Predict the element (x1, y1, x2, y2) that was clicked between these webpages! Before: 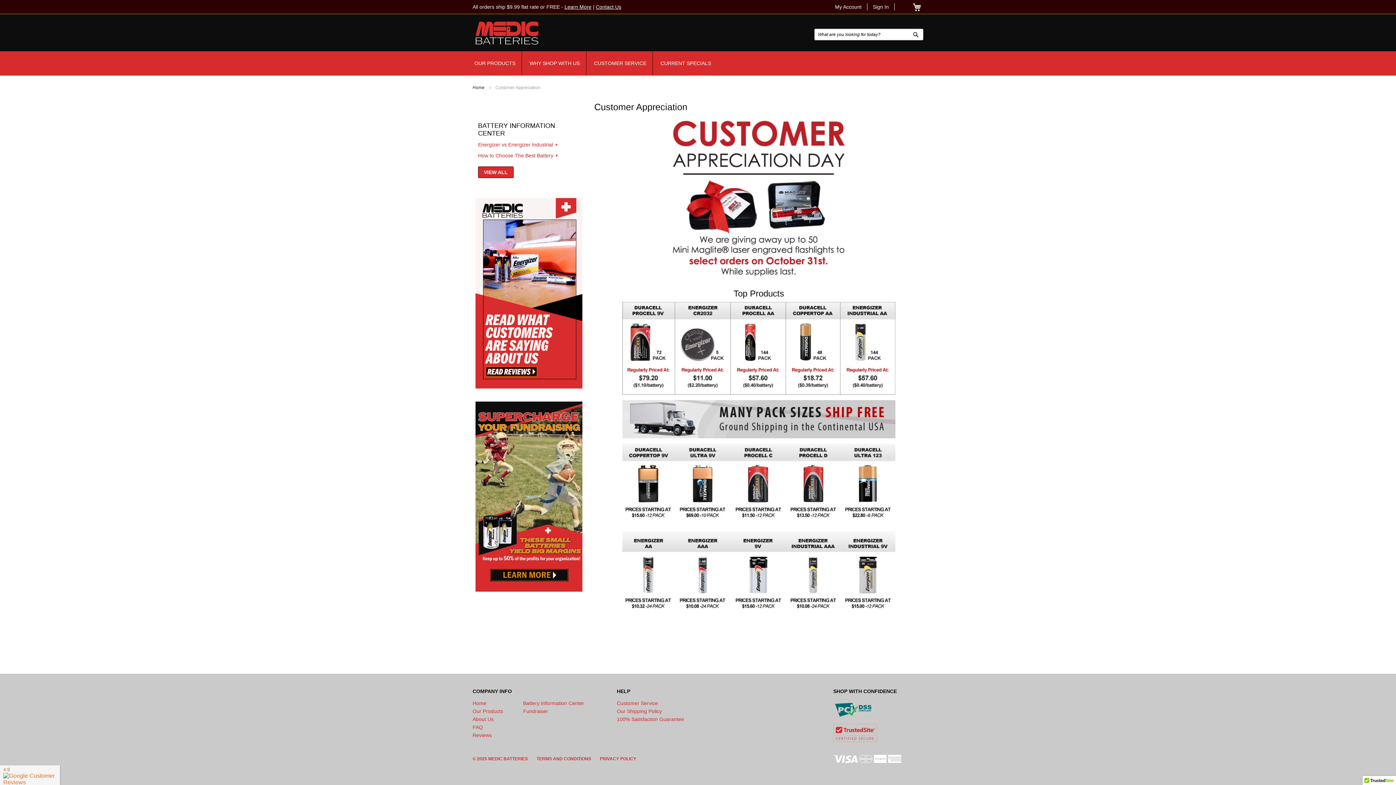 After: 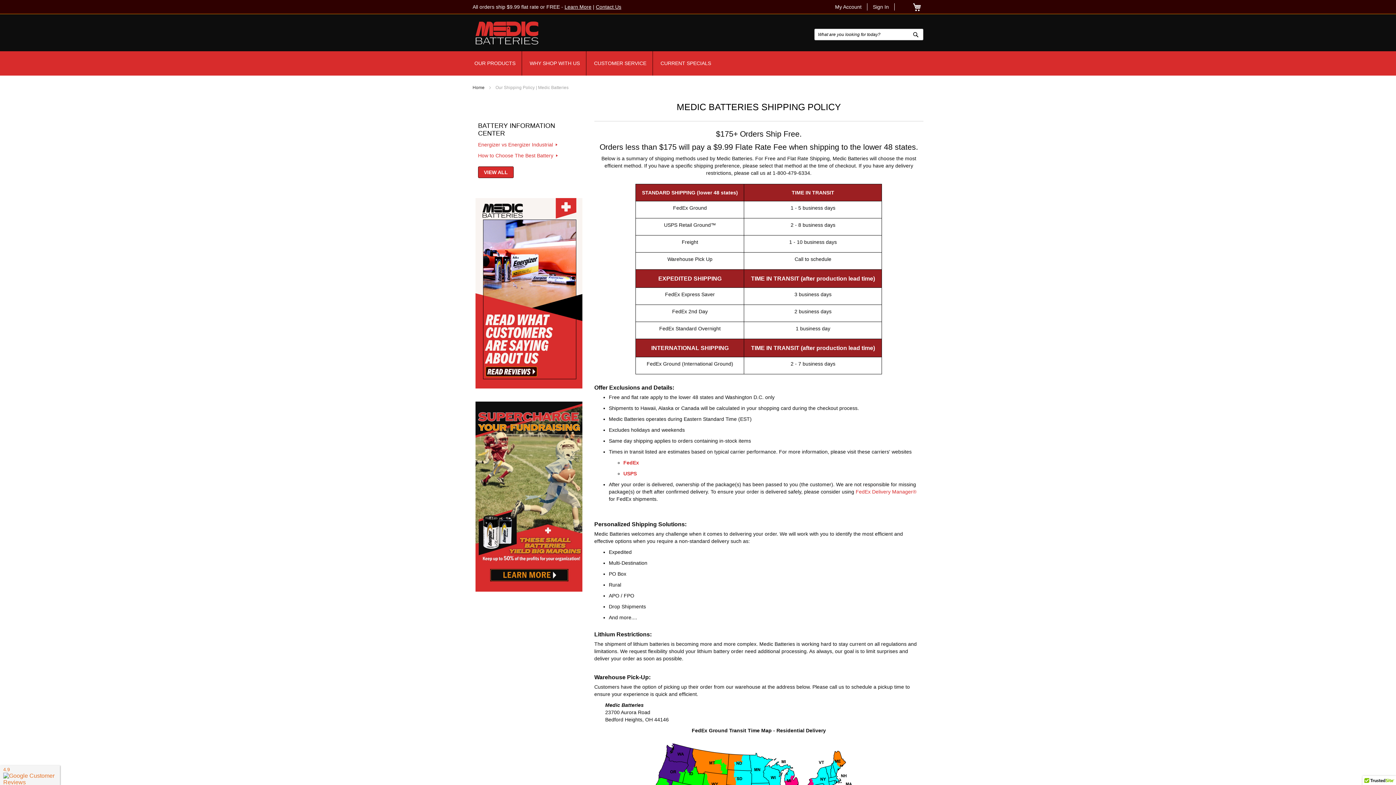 Action: bbox: (617, 707, 720, 715) label: Our Shipping Policy